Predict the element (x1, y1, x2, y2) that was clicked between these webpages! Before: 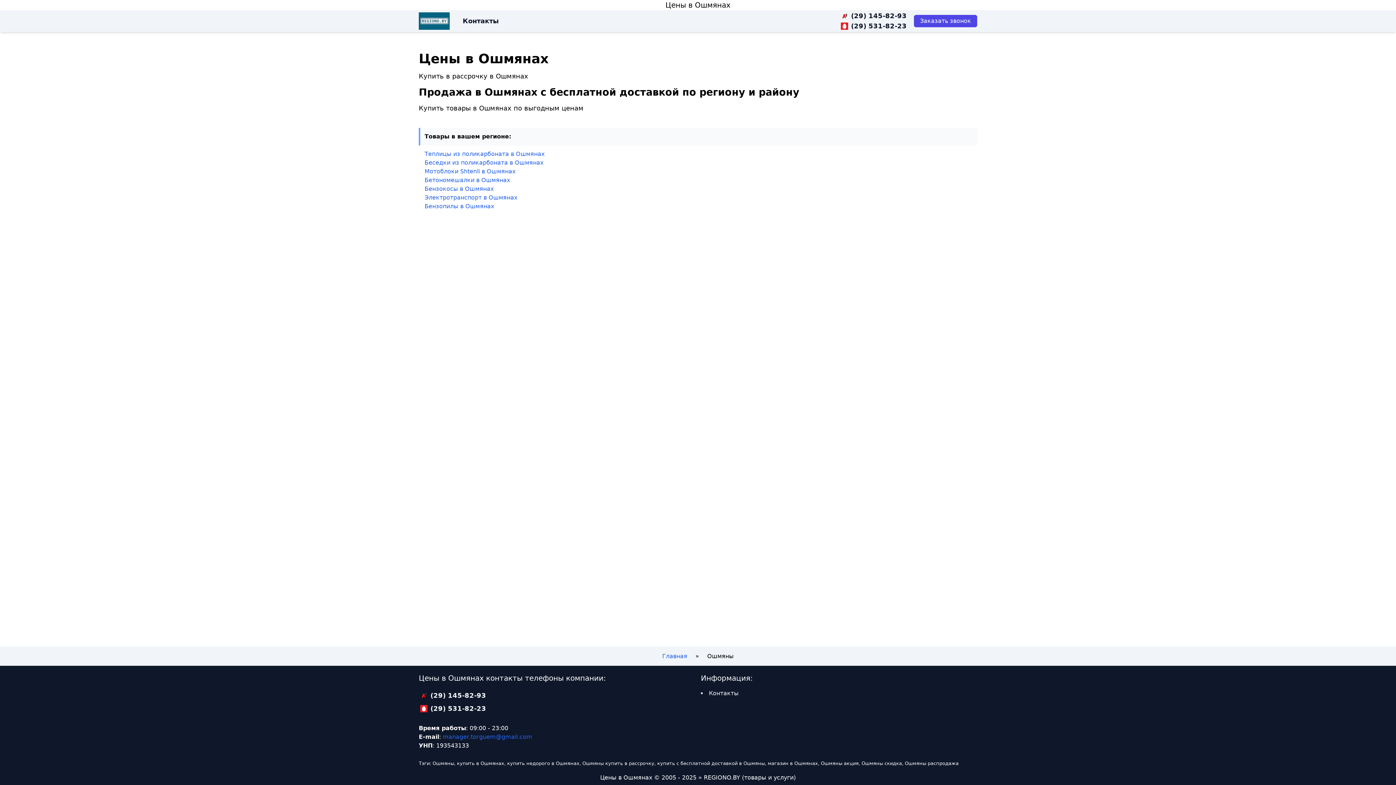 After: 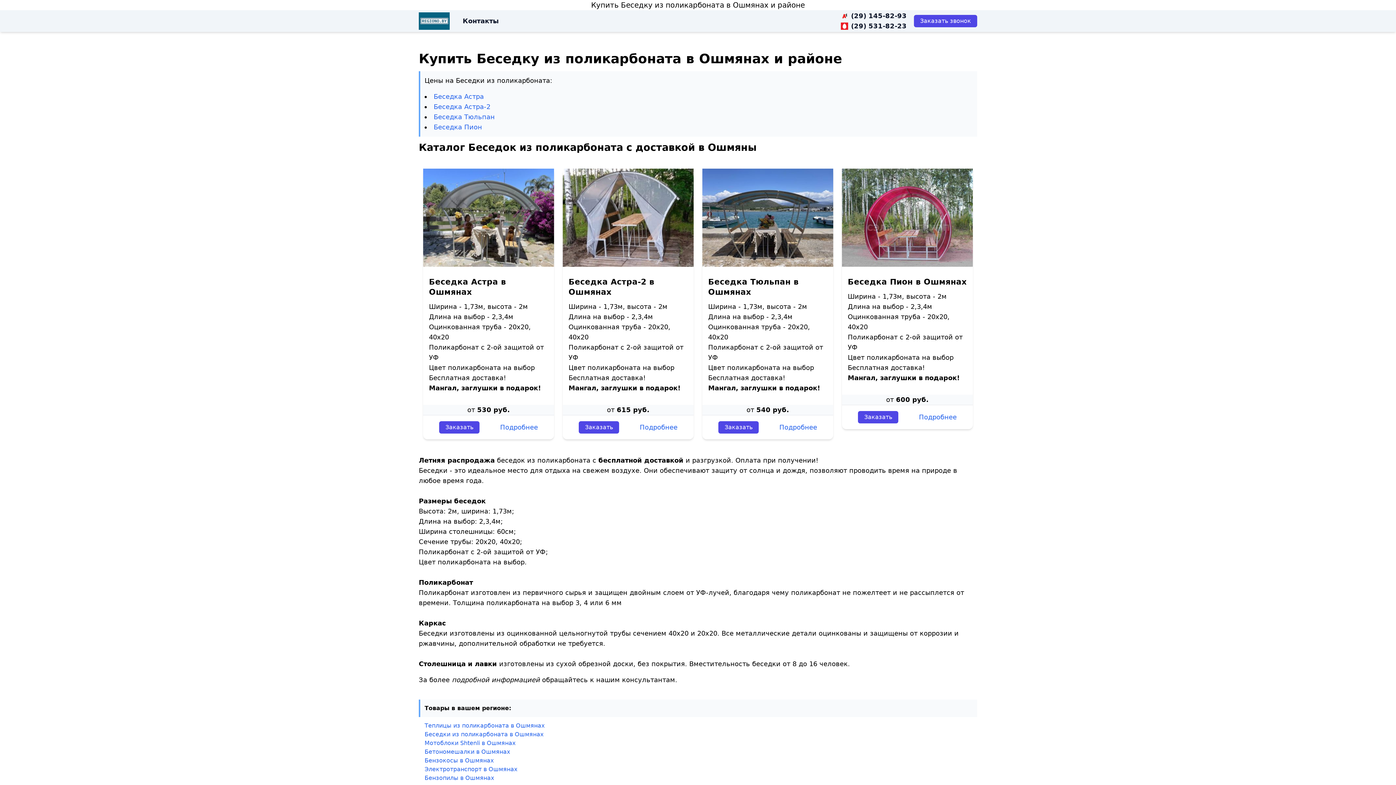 Action: label: Беседки из поликарбоната в Ошмянах bbox: (418, 158, 543, 167)